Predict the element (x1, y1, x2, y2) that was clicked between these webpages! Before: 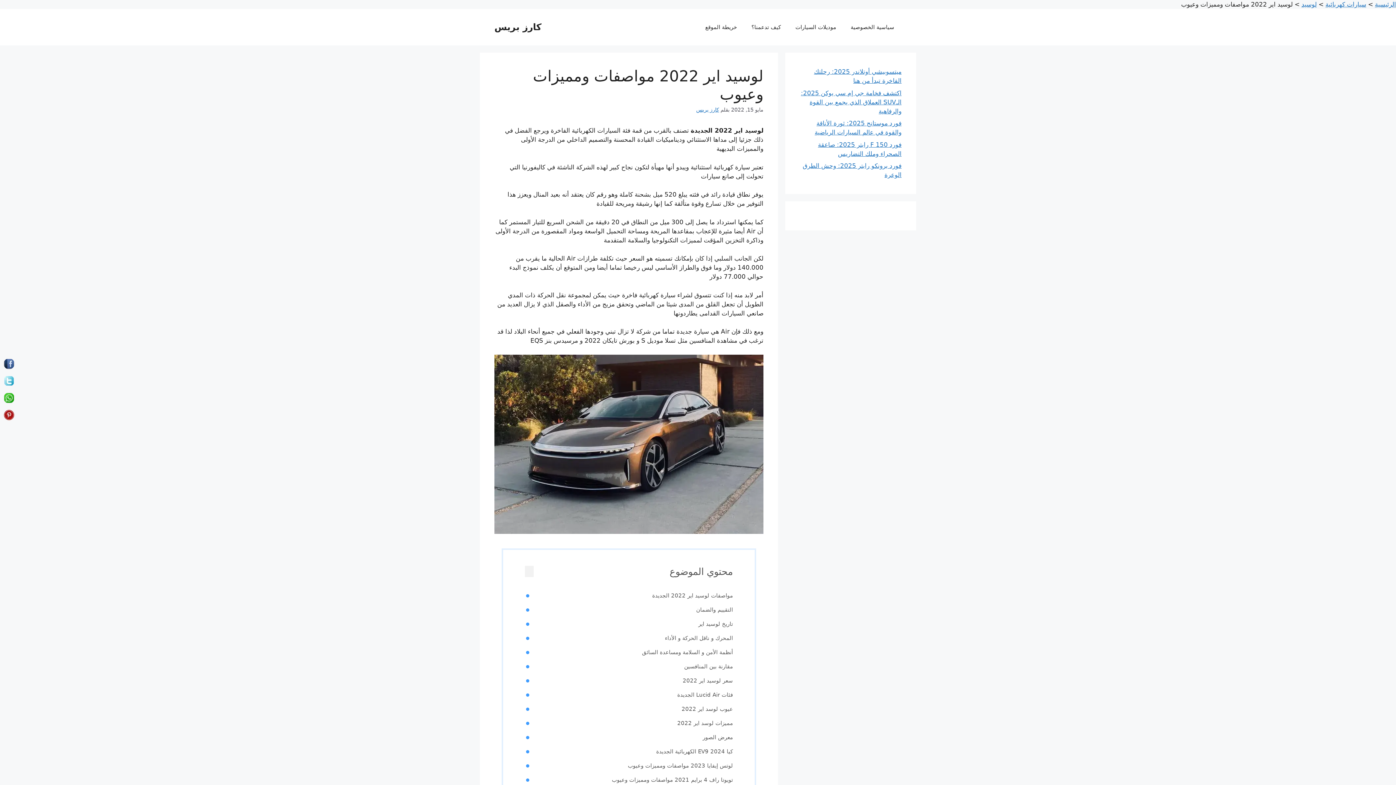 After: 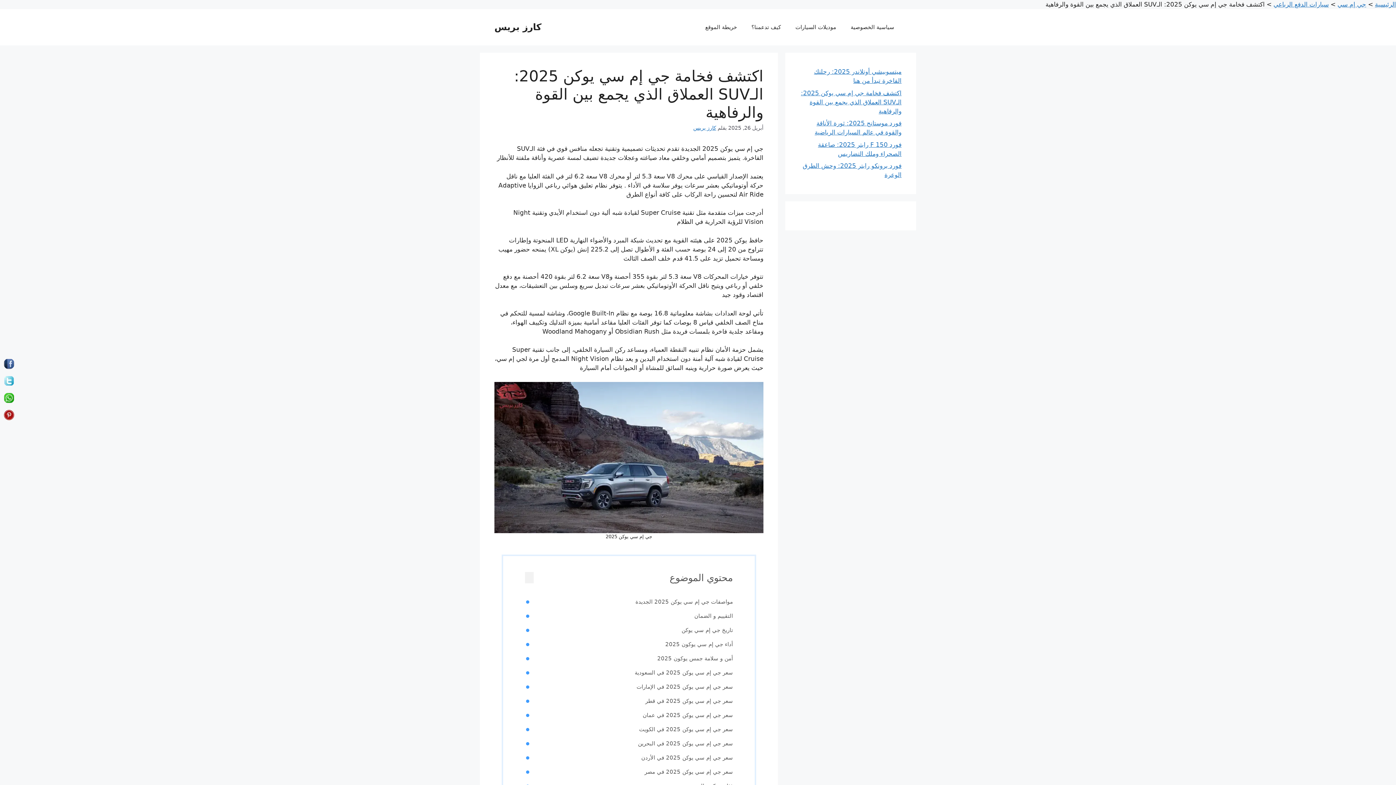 Action: label: اكتشف فخامة جي إم سي يوكن 2025: الـSUV العملاق الذي يجمع بين القوة والرفاهية bbox: (801, 89, 901, 114)